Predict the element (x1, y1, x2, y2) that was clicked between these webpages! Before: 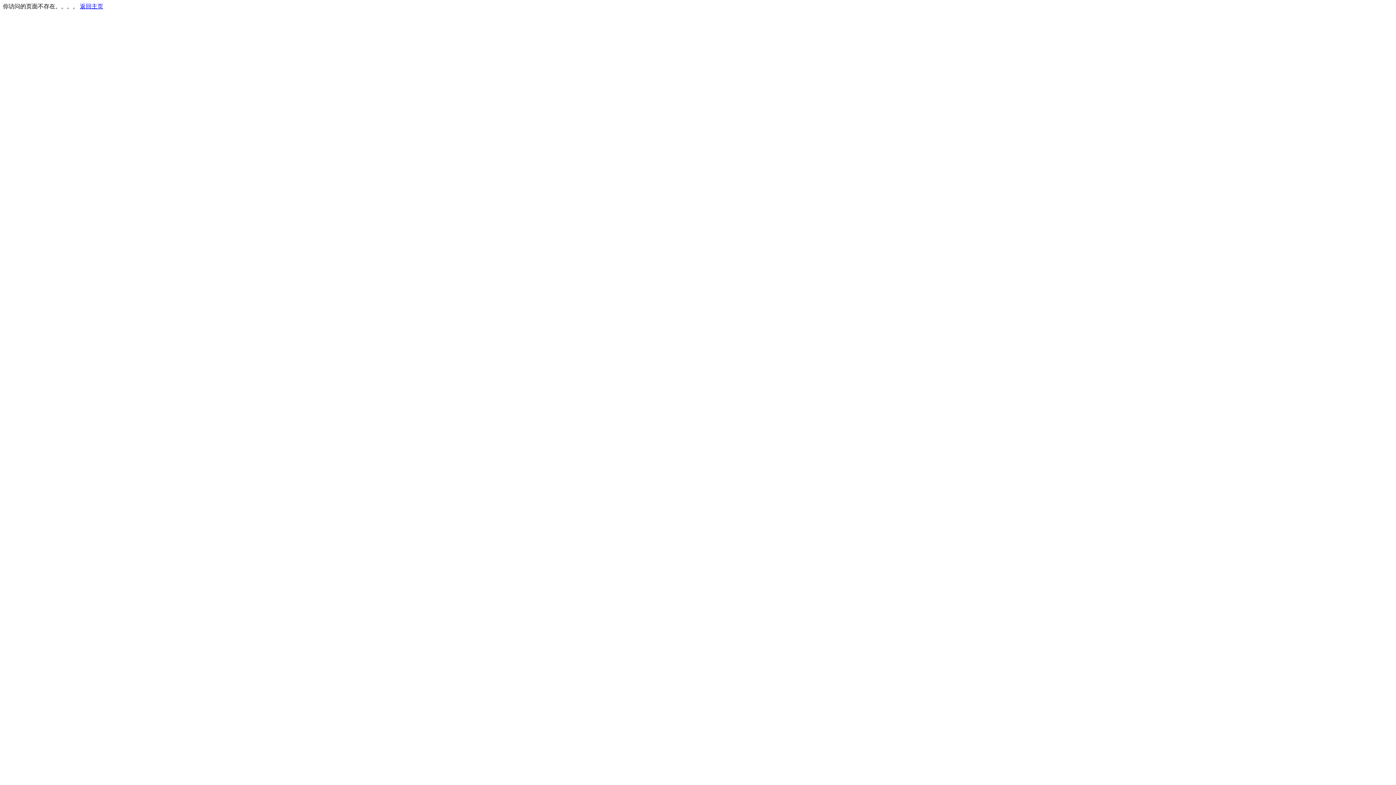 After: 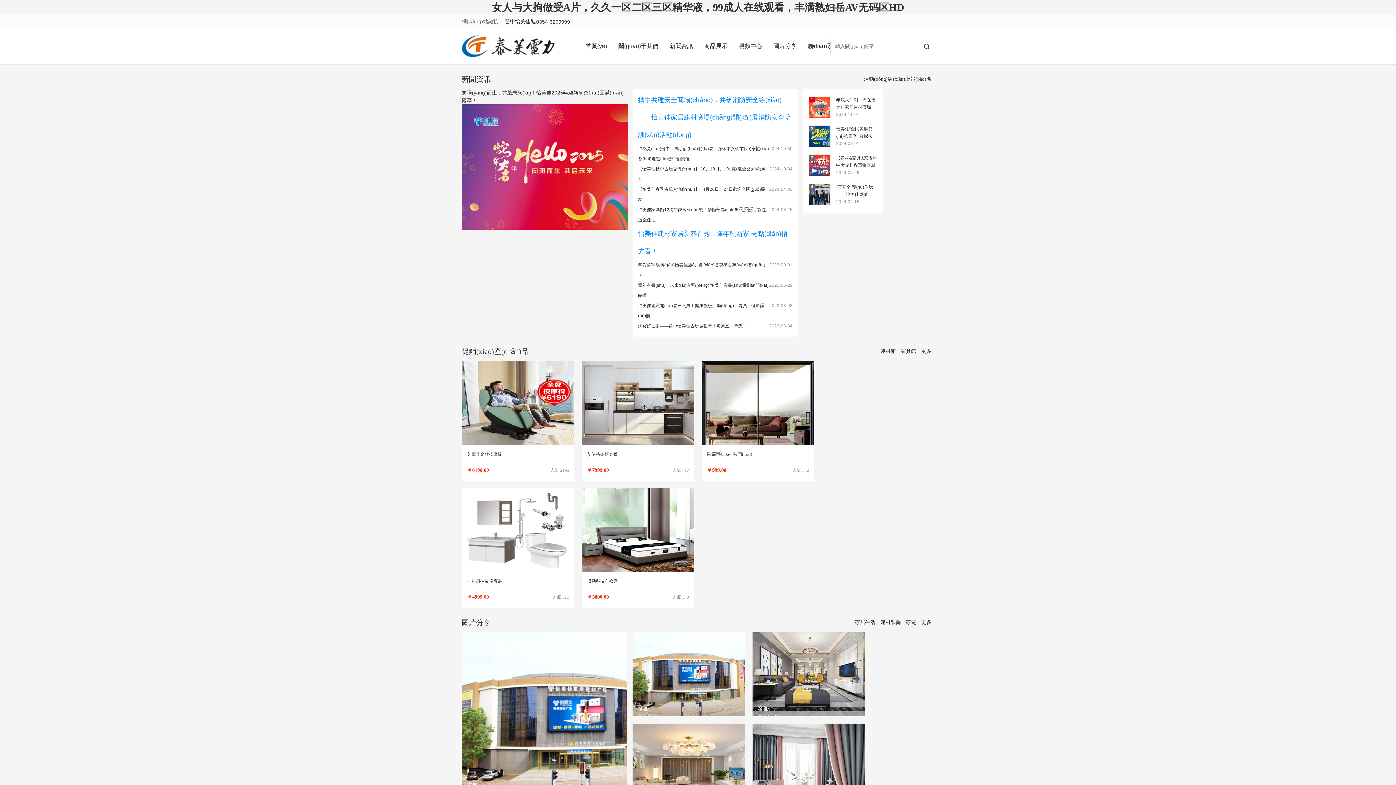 Action: label: 返回主页 bbox: (80, 3, 103, 9)